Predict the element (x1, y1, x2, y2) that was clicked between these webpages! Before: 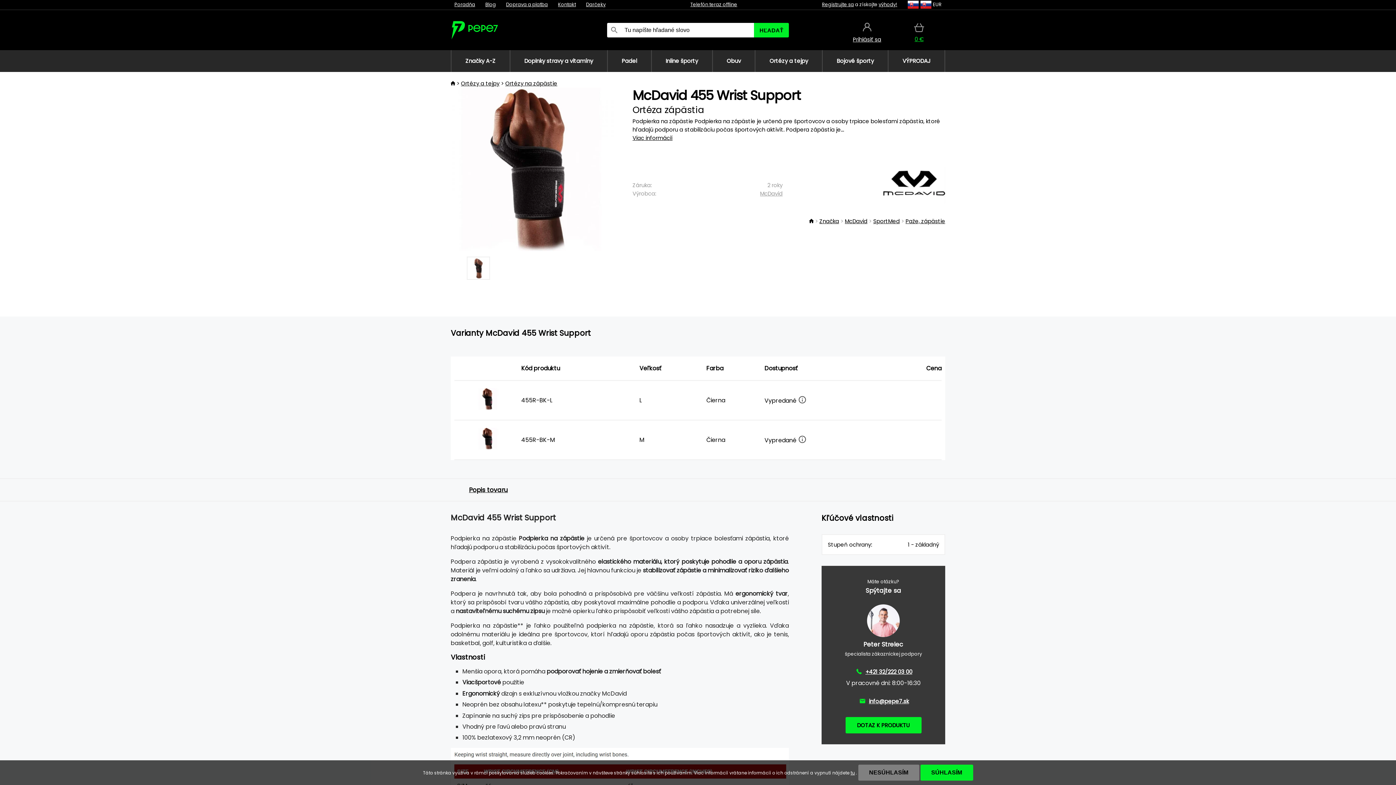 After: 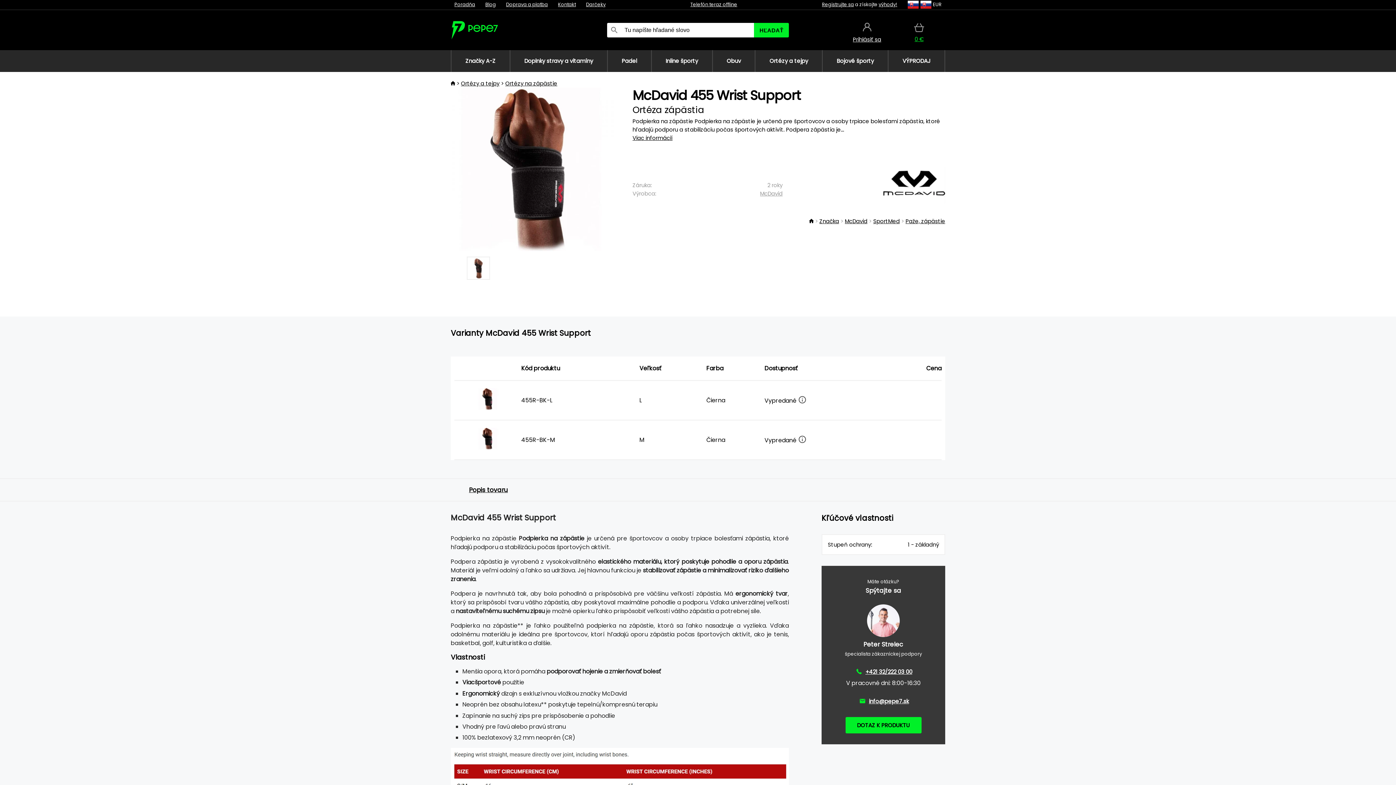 Action: label: SÚHLASÍM bbox: (920, 765, 973, 781)